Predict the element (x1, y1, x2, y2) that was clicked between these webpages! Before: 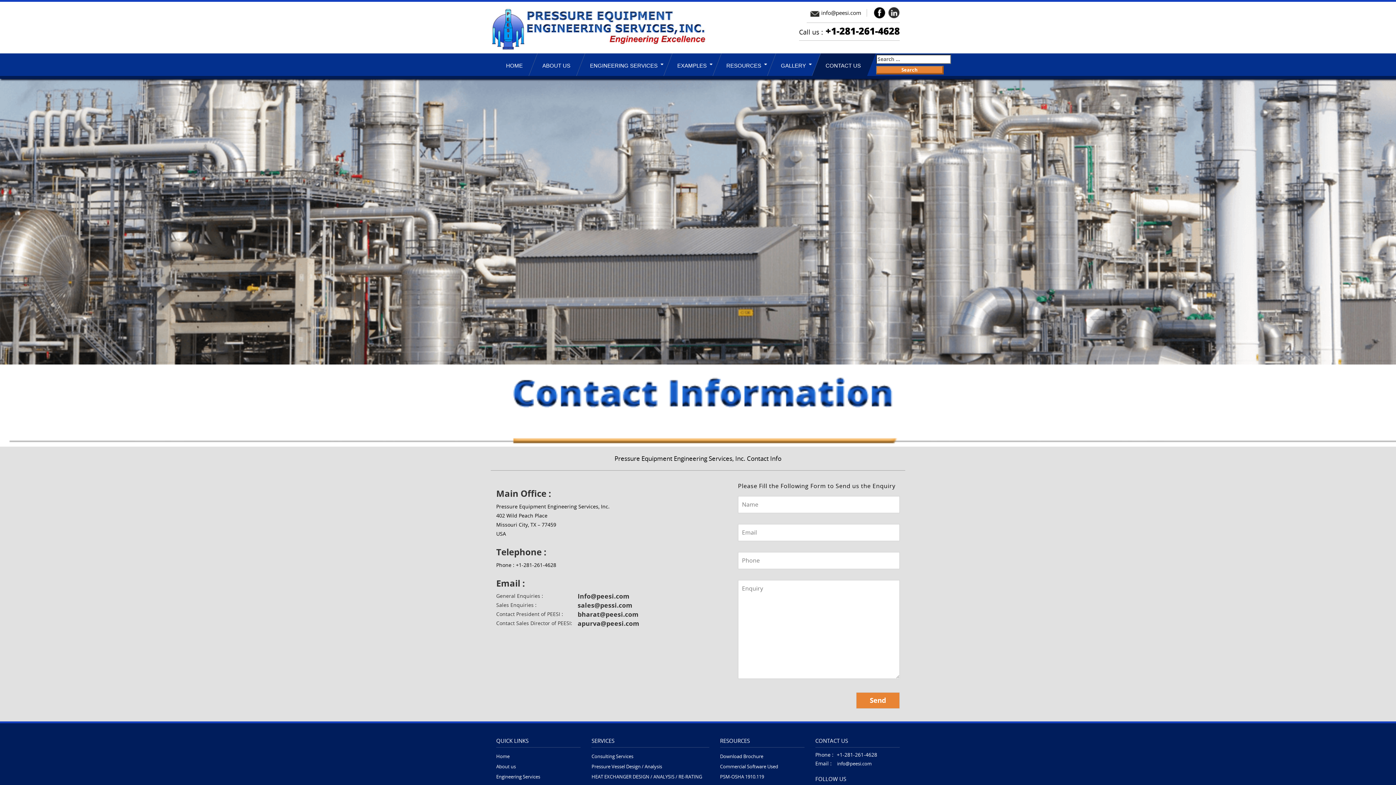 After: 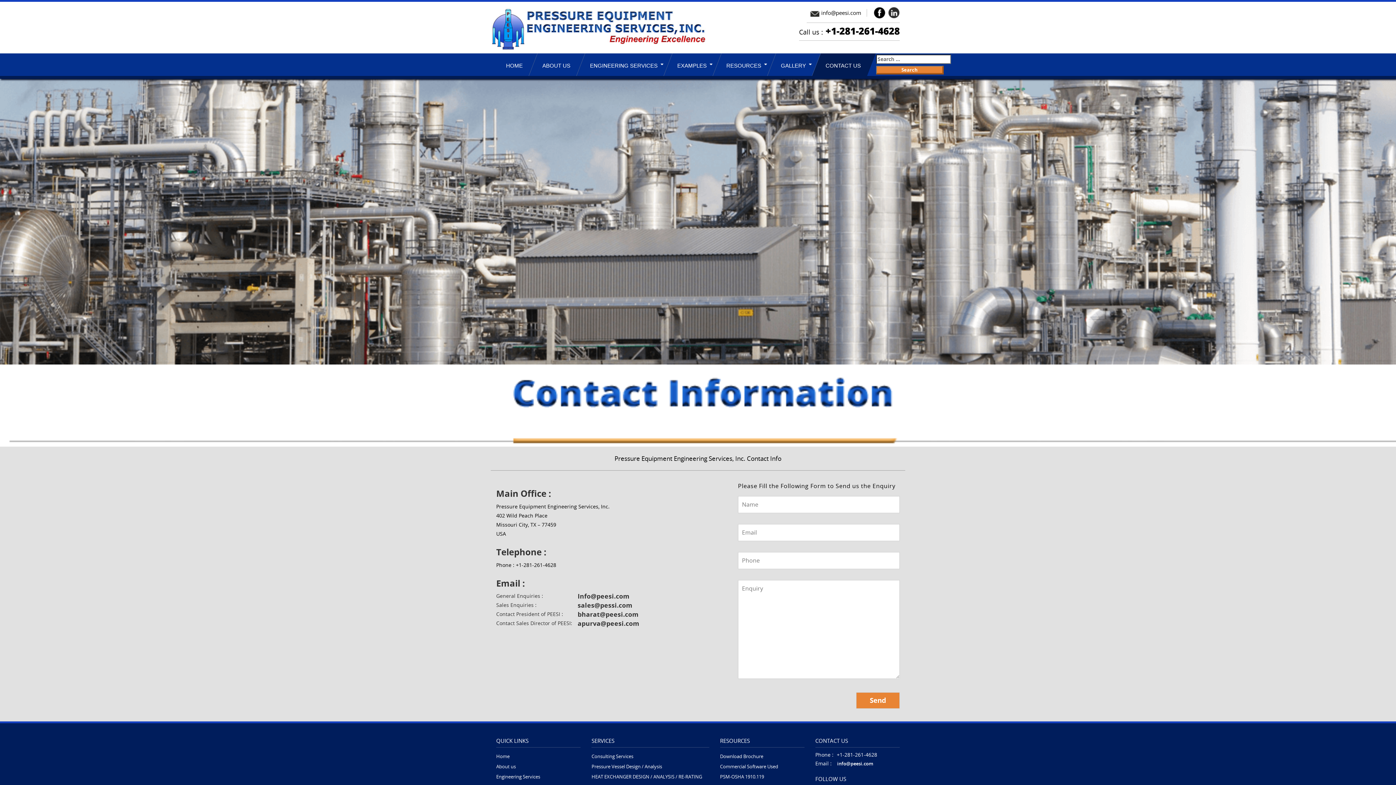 Action: label: info@peesi.com bbox: (837, 760, 871, 767)